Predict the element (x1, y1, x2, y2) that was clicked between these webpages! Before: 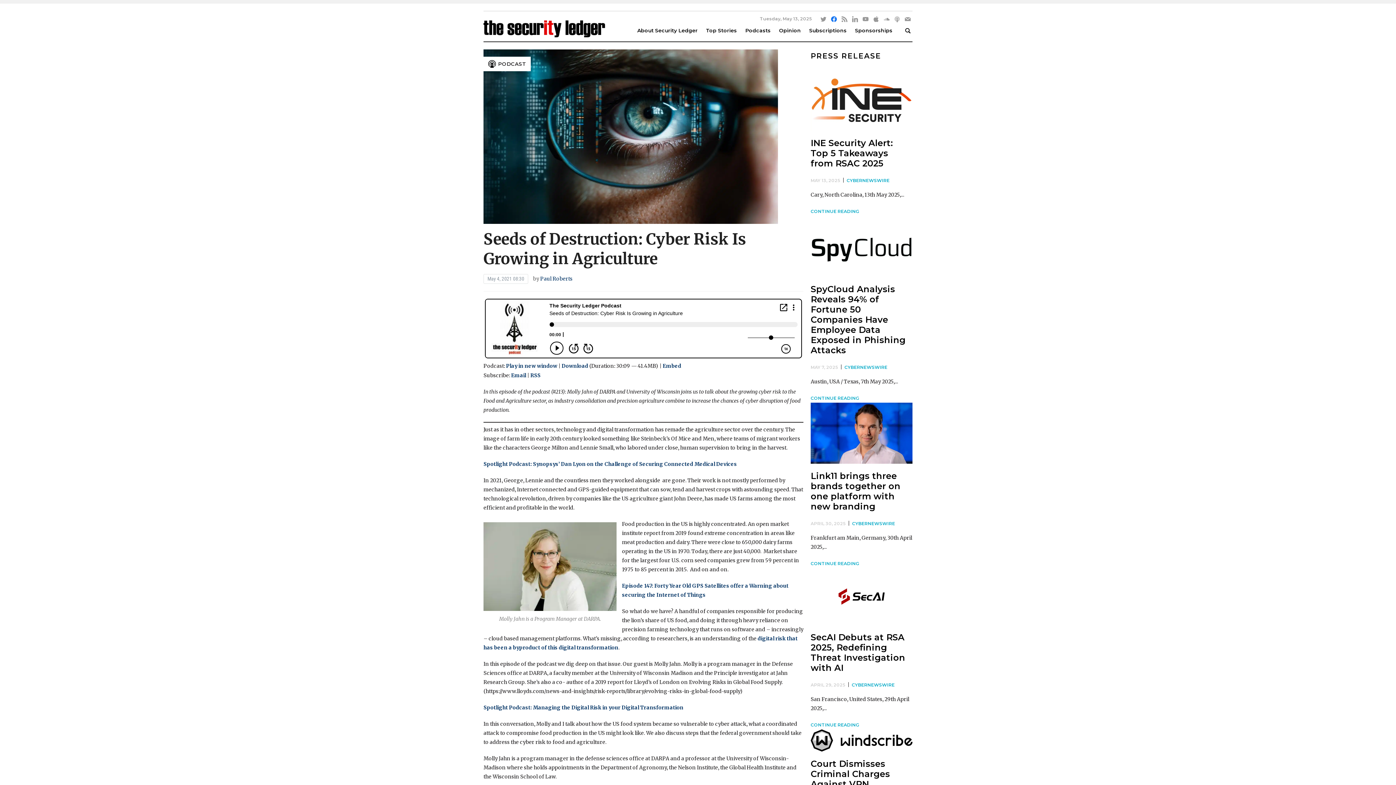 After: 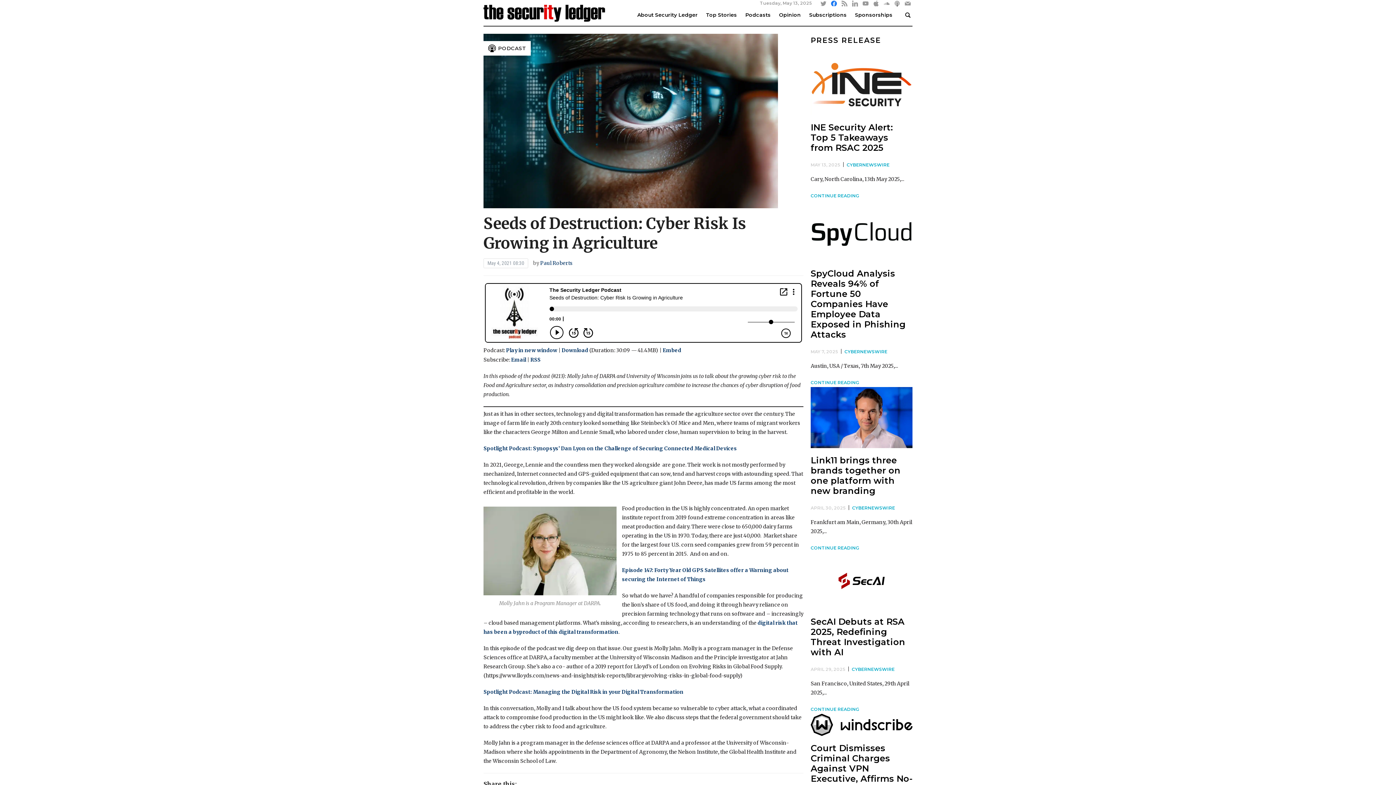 Action: label: podcast bbox: (894, 15, 900, 22)